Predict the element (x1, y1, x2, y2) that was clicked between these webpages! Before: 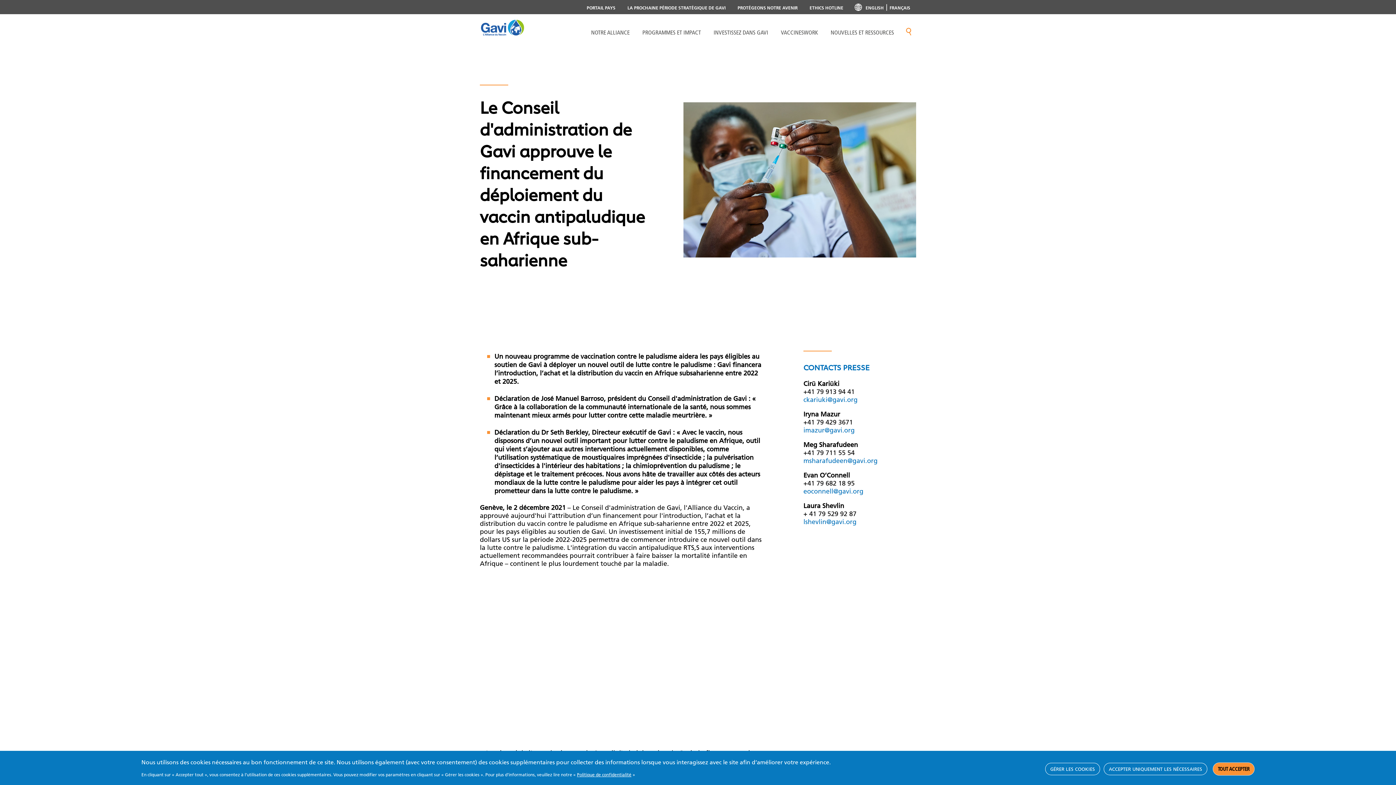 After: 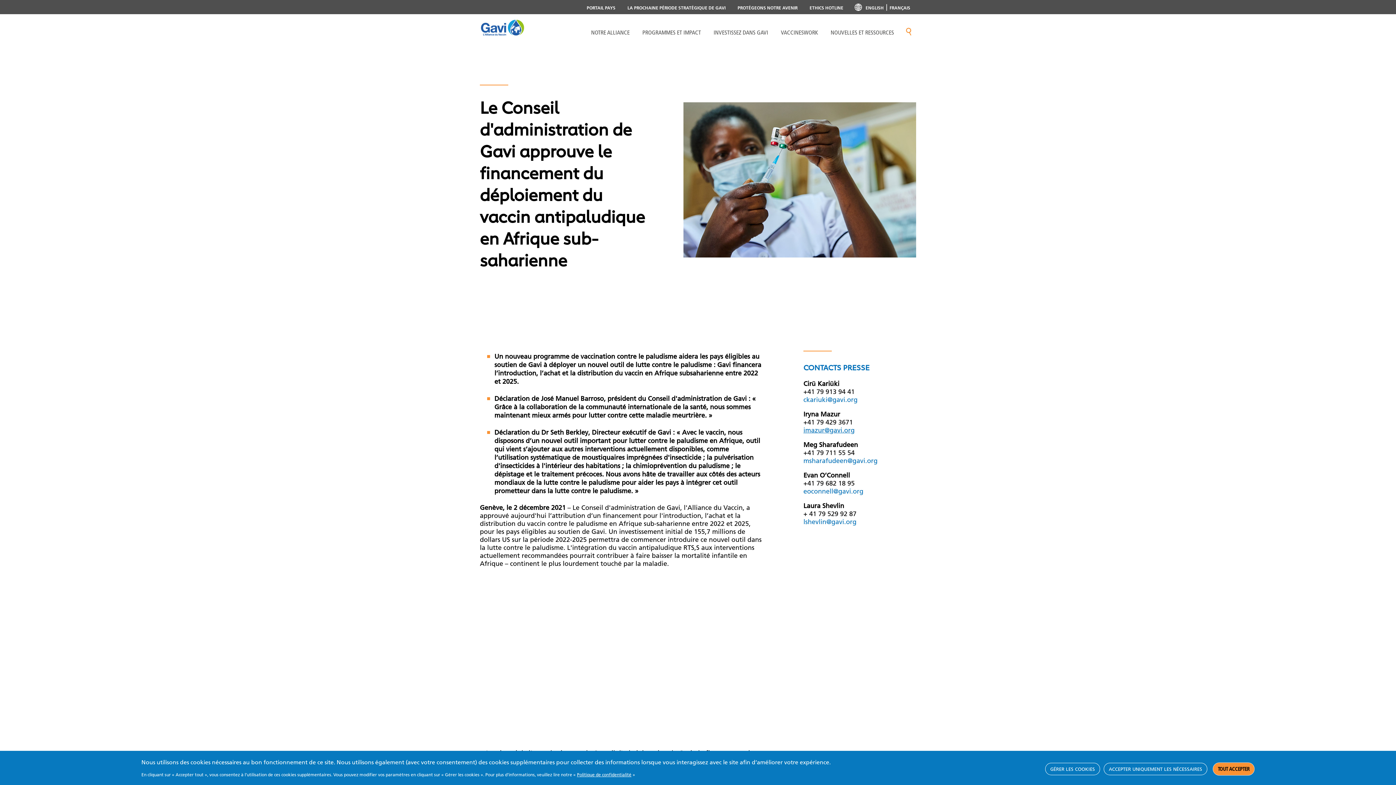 Action: label: imazur@gavi.org bbox: (803, 426, 854, 434)